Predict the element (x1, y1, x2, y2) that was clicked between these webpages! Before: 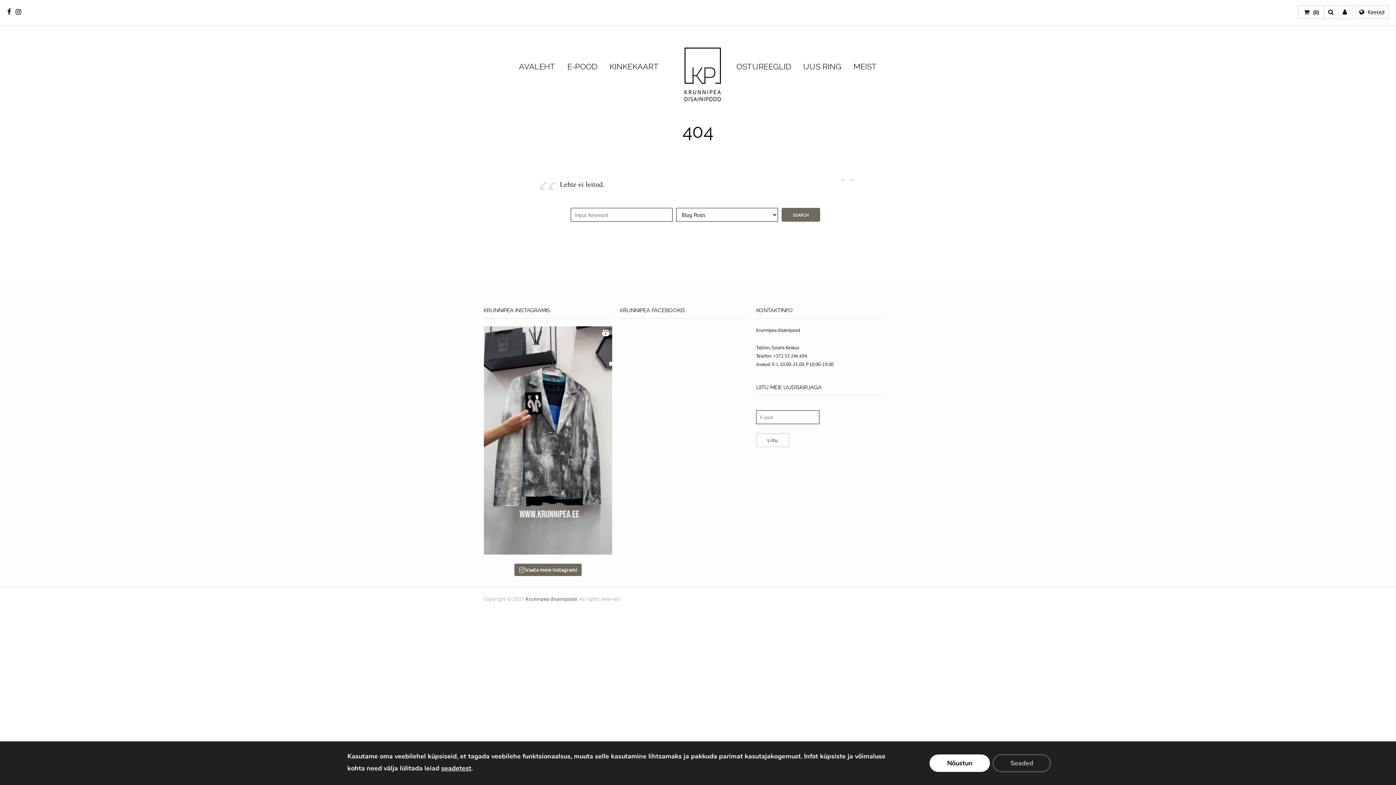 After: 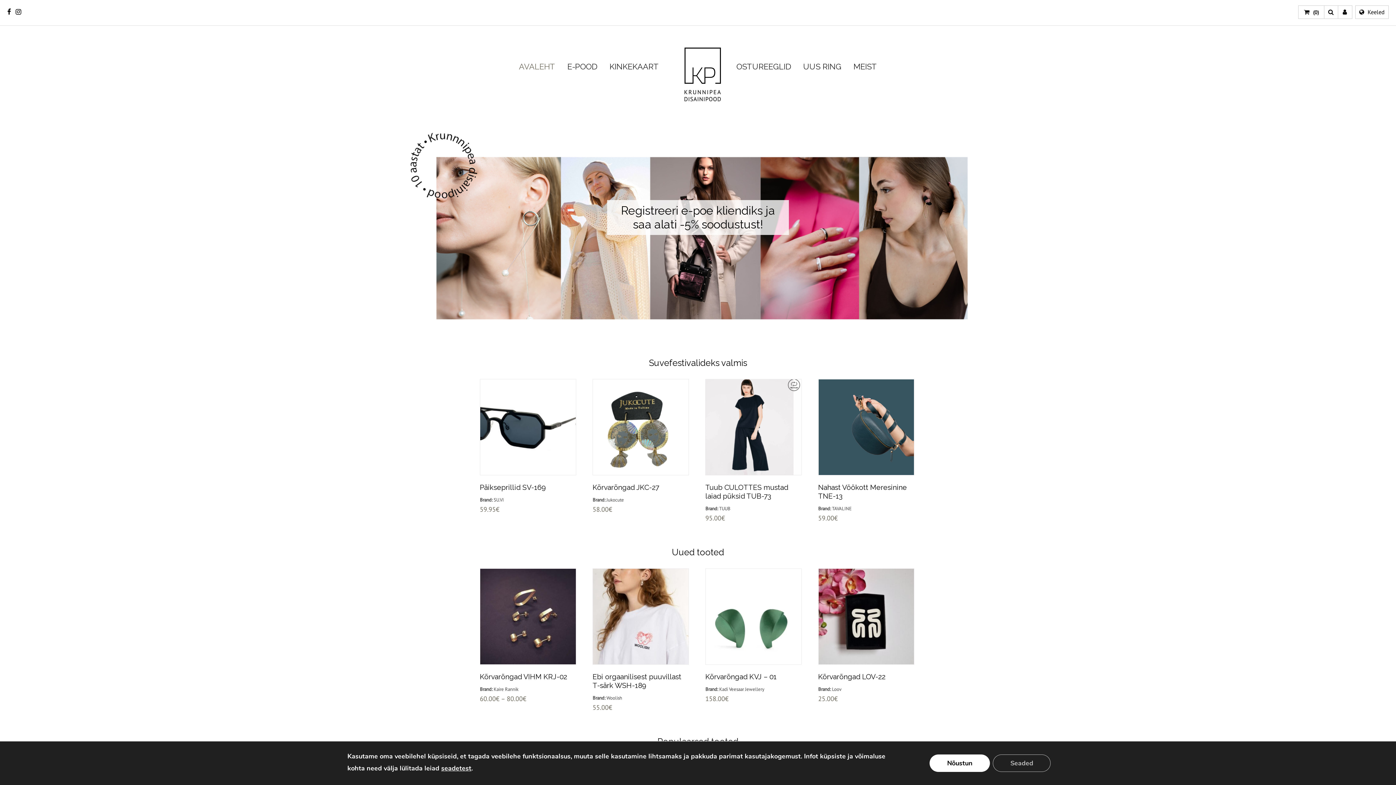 Action: label: AVALEHT bbox: (519, 61, 555, 71)